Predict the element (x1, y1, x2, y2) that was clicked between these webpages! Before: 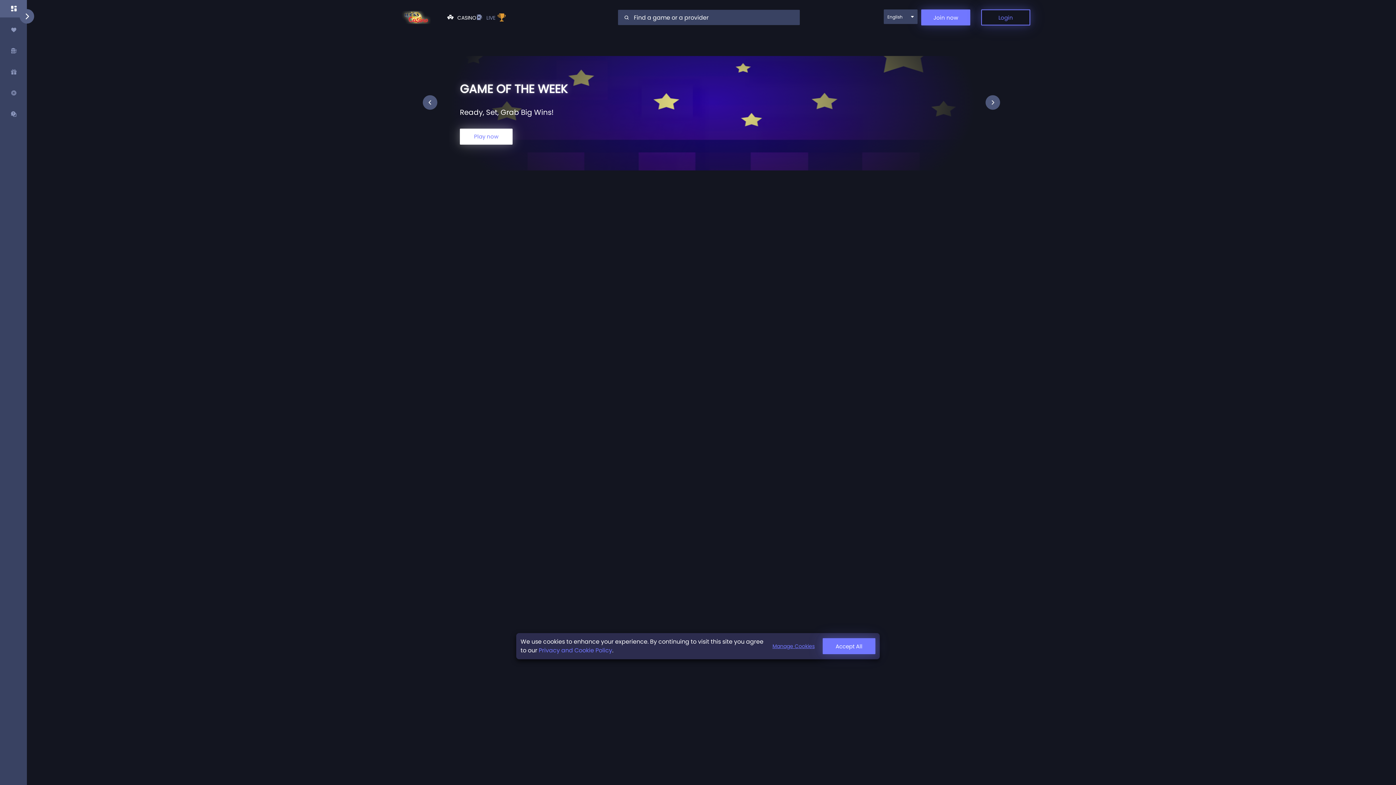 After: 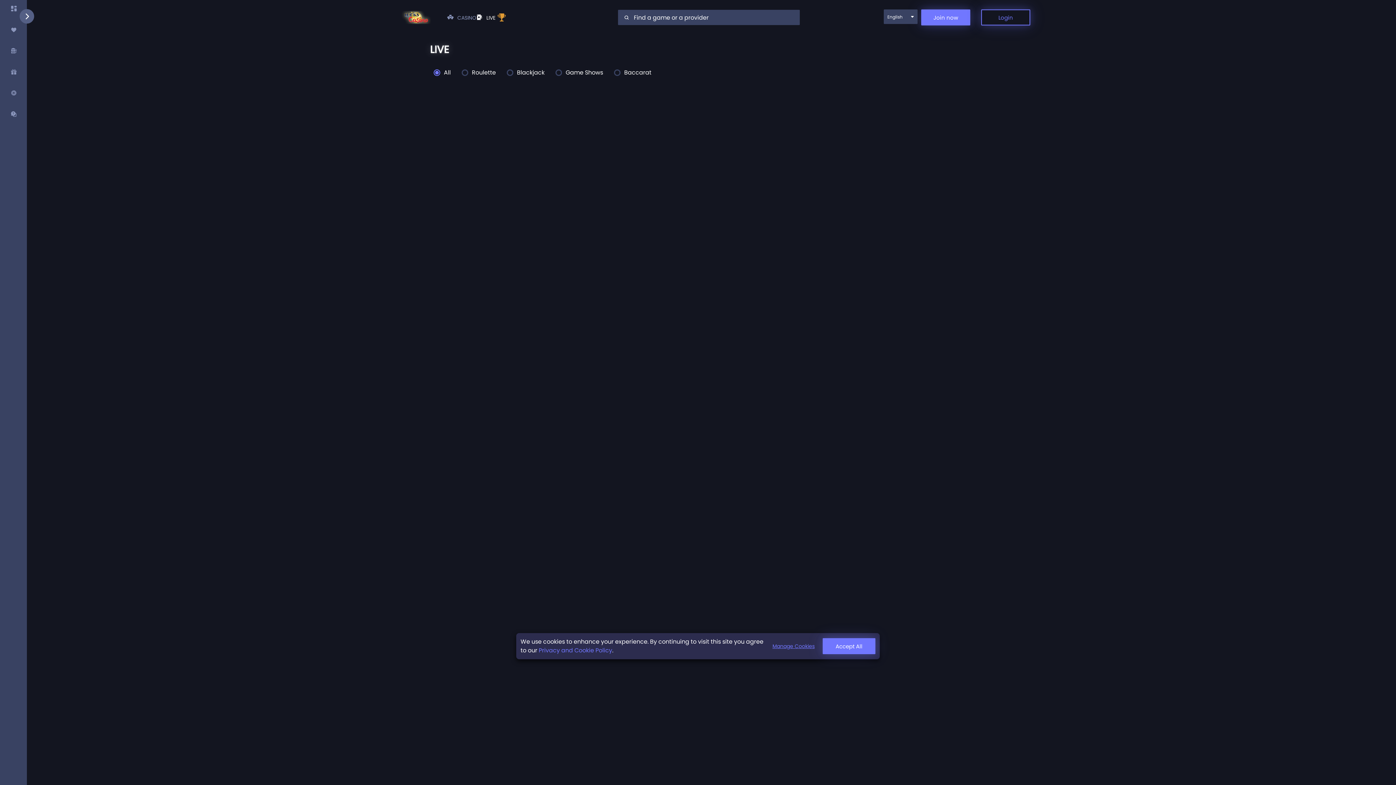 Action: label: LIVE bbox: (462, 14, 482, 21)